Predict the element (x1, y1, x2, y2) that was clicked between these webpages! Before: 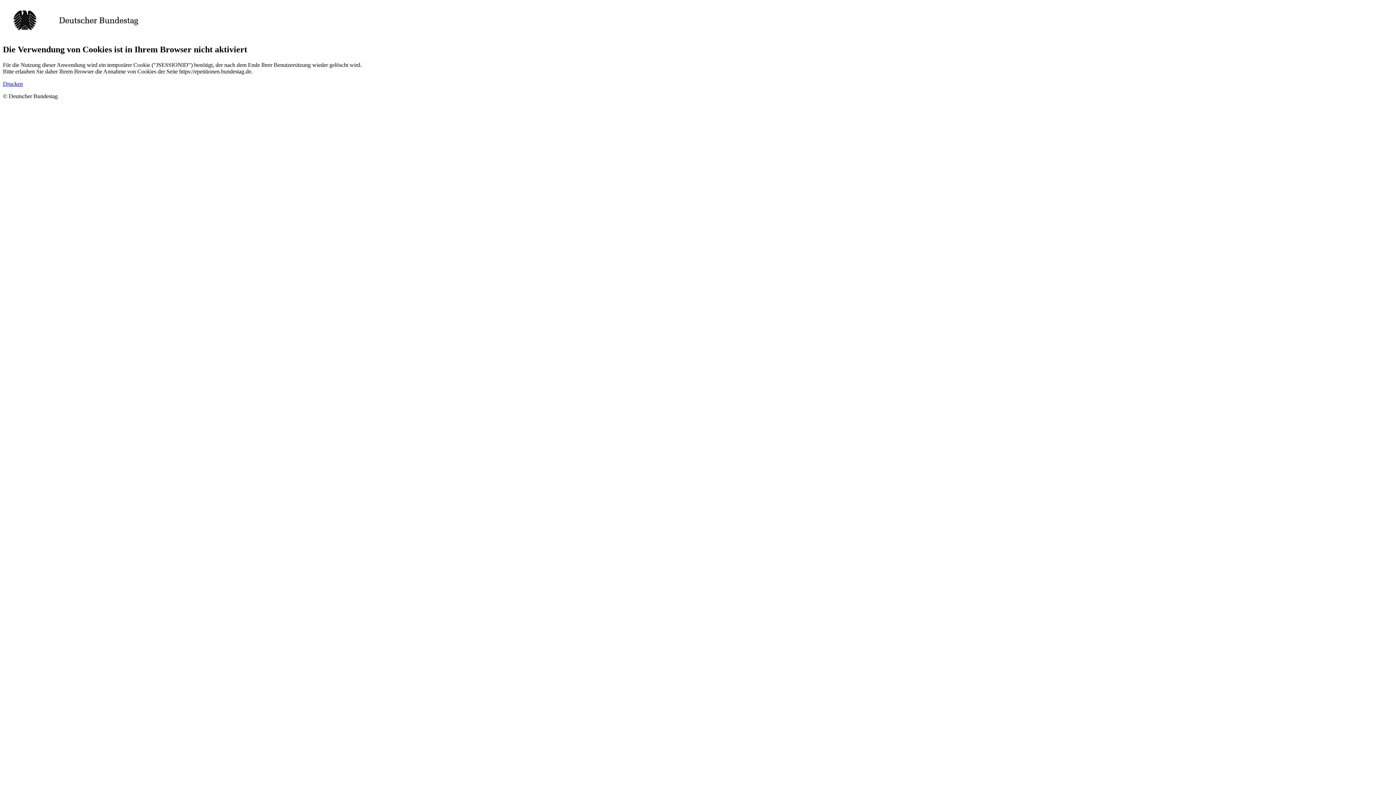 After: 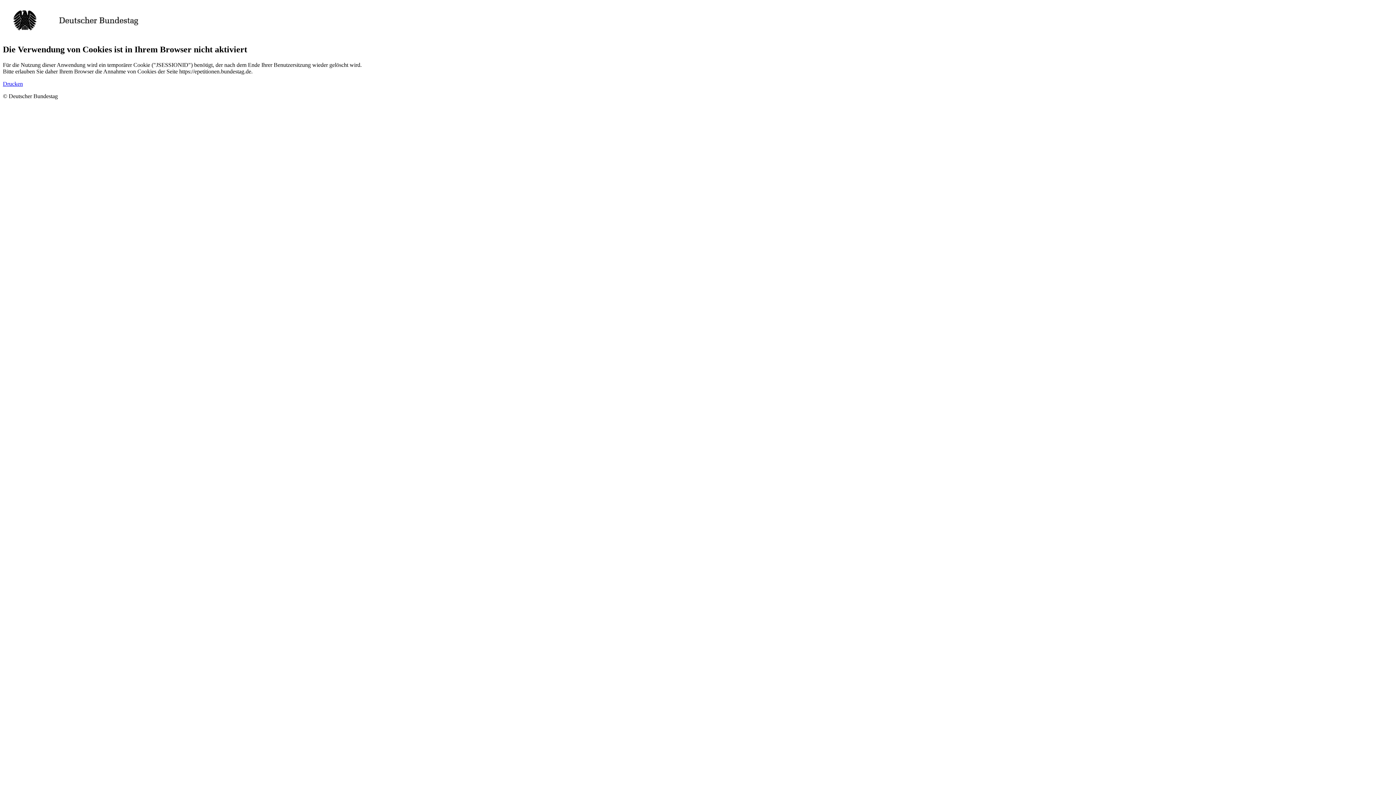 Action: bbox: (2, 80, 22, 86) label: Drucken